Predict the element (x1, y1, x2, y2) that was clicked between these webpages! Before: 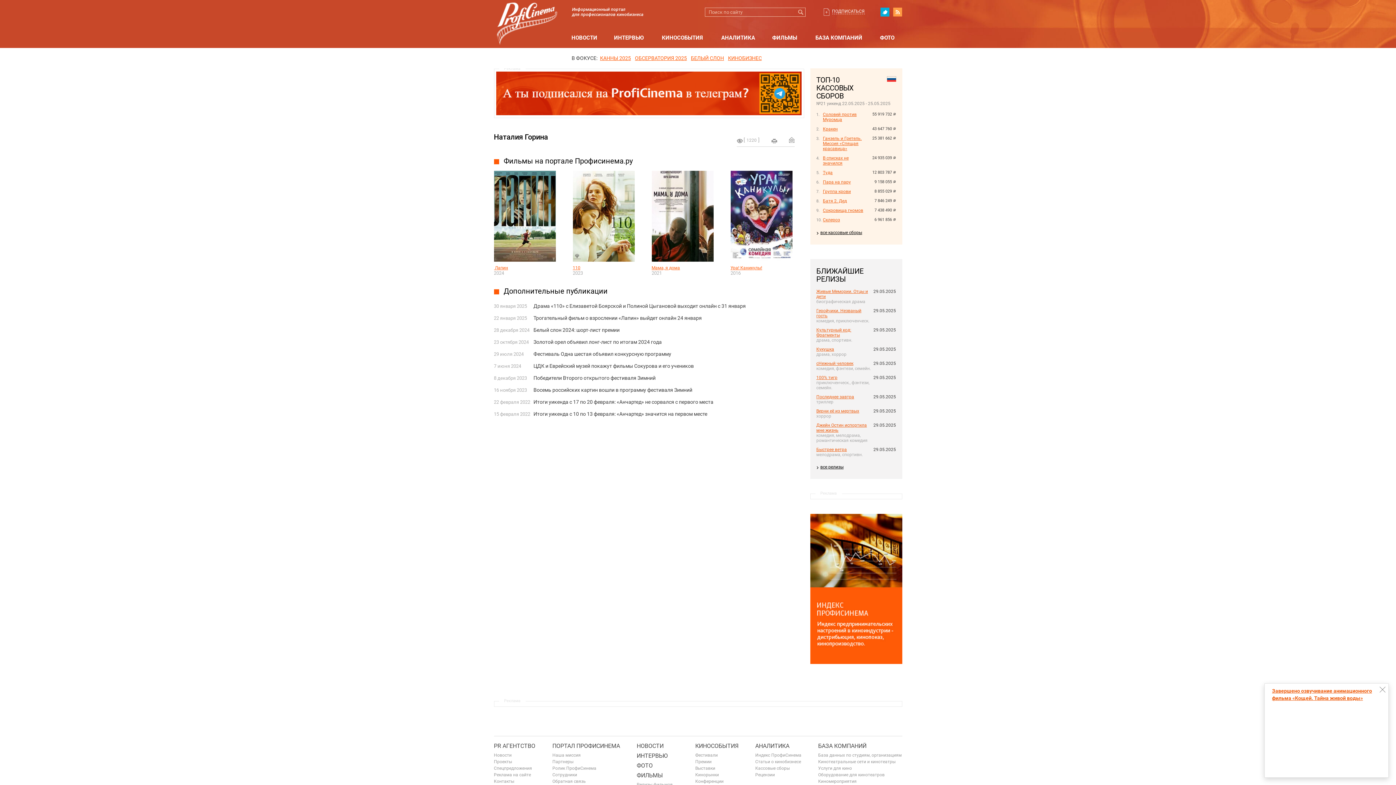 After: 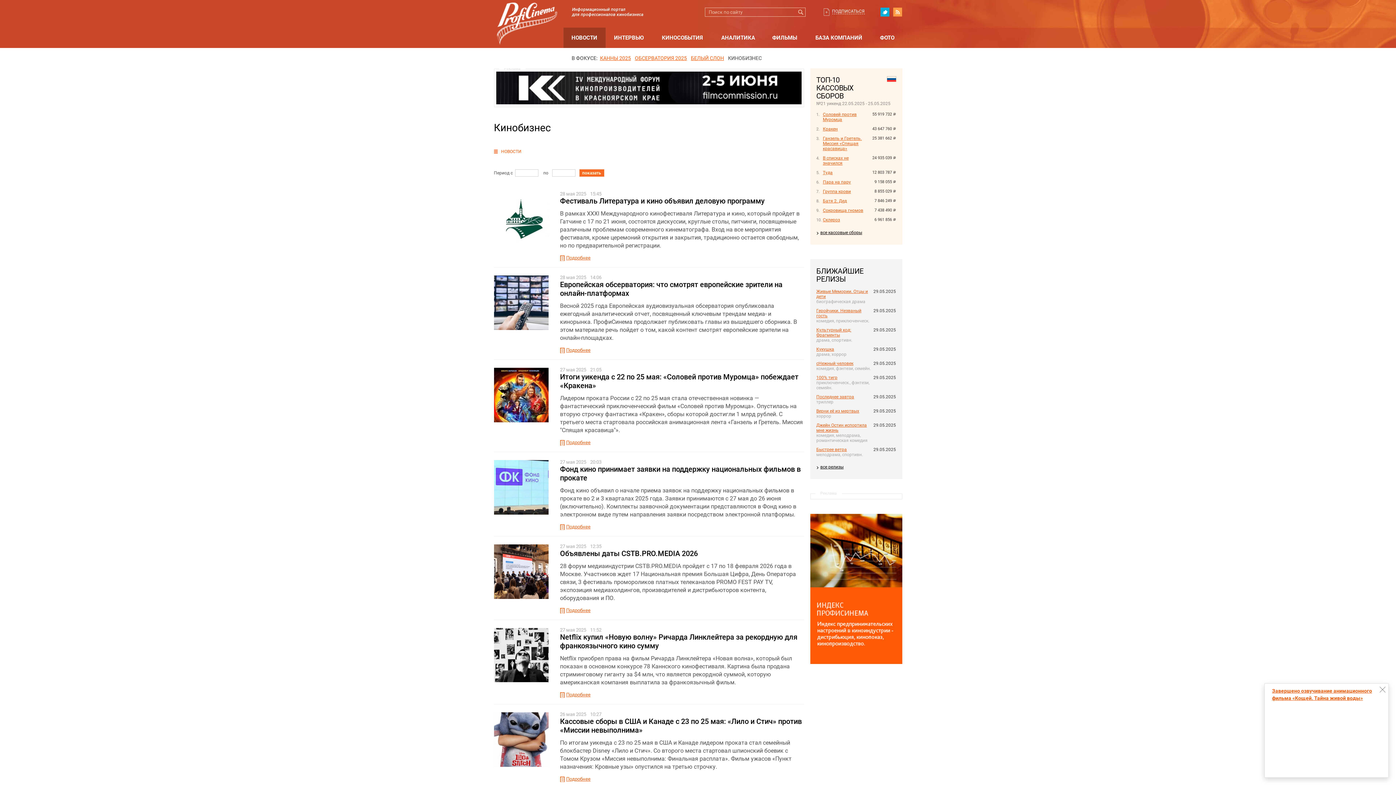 Action: bbox: (728, 55, 762, 61) label: КИНОБИЗНЕС